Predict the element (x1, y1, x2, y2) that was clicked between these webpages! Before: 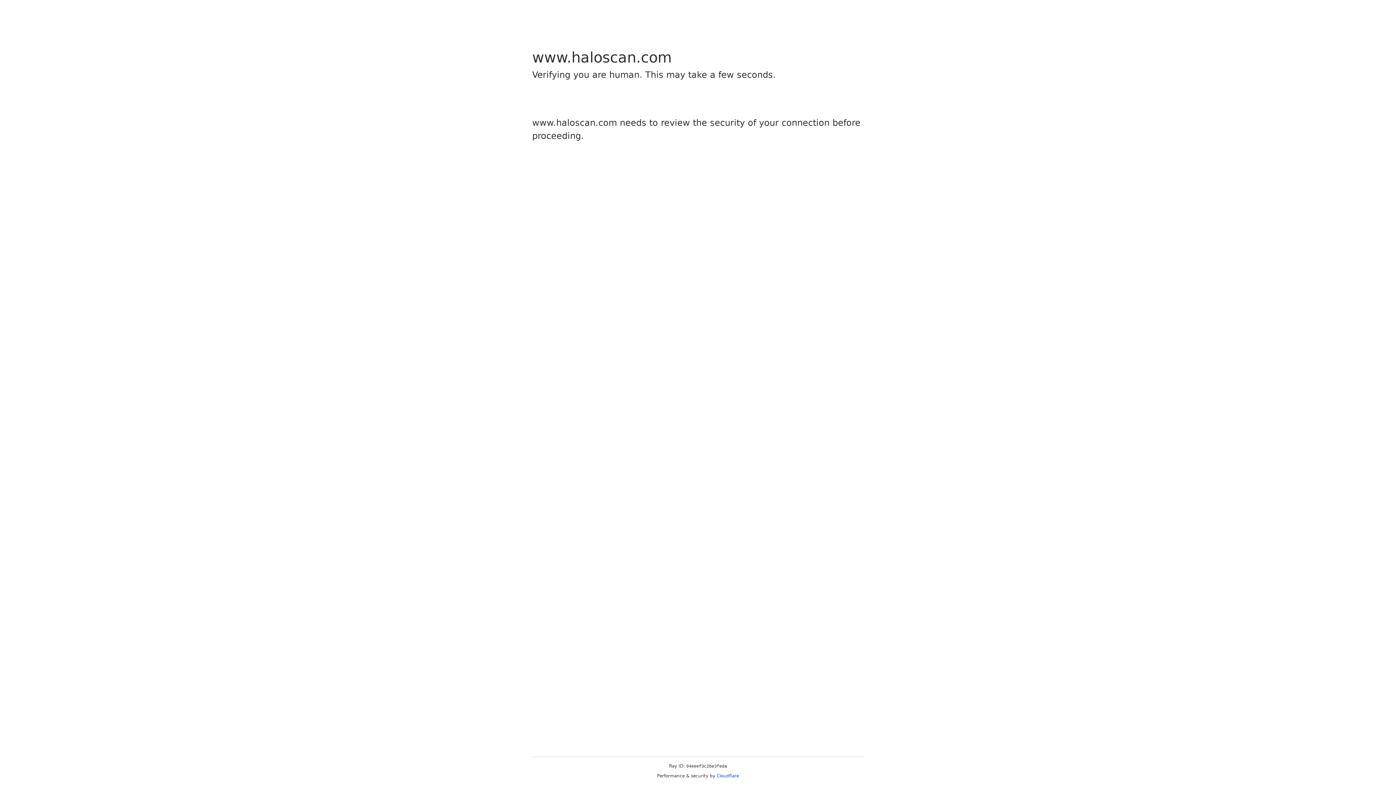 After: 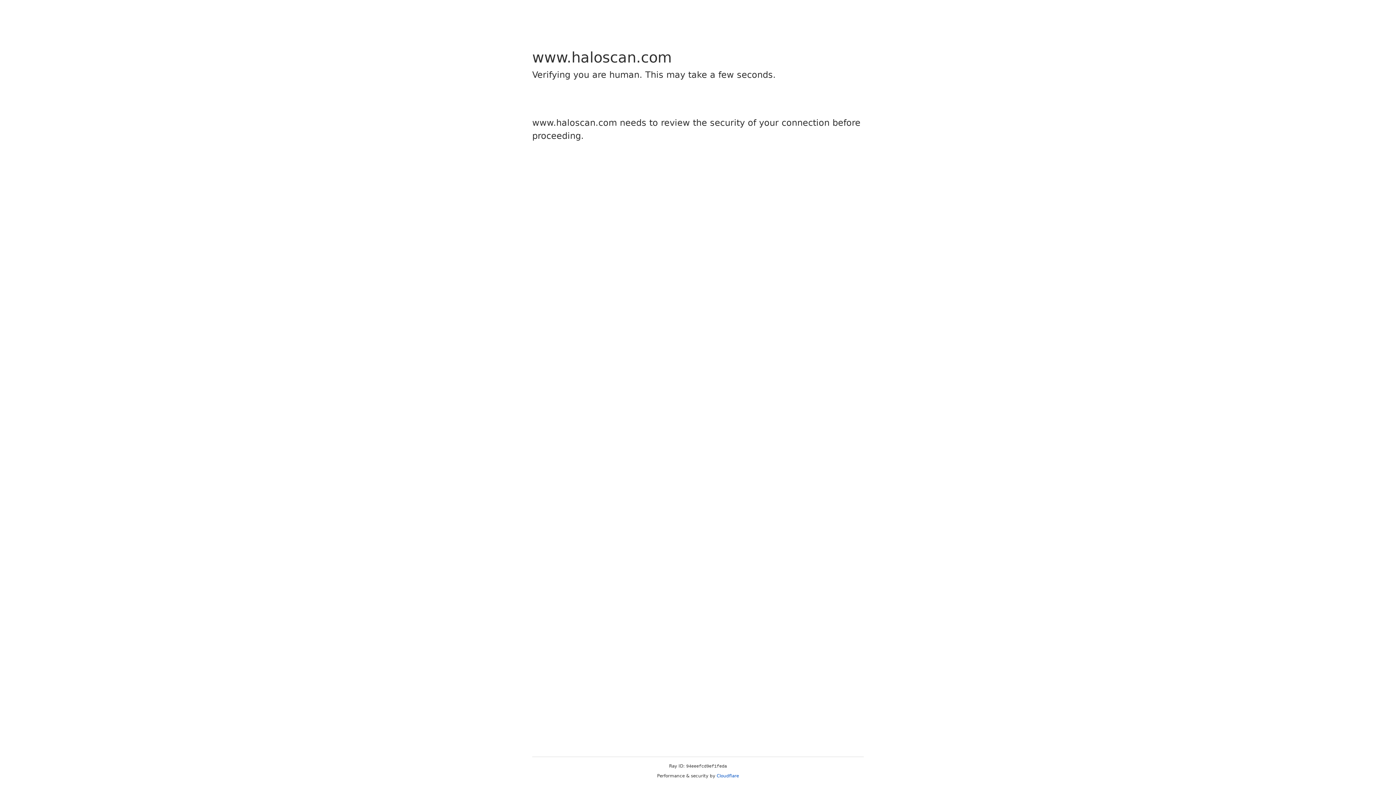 Action: label: Cloudflare bbox: (716, 773, 739, 778)